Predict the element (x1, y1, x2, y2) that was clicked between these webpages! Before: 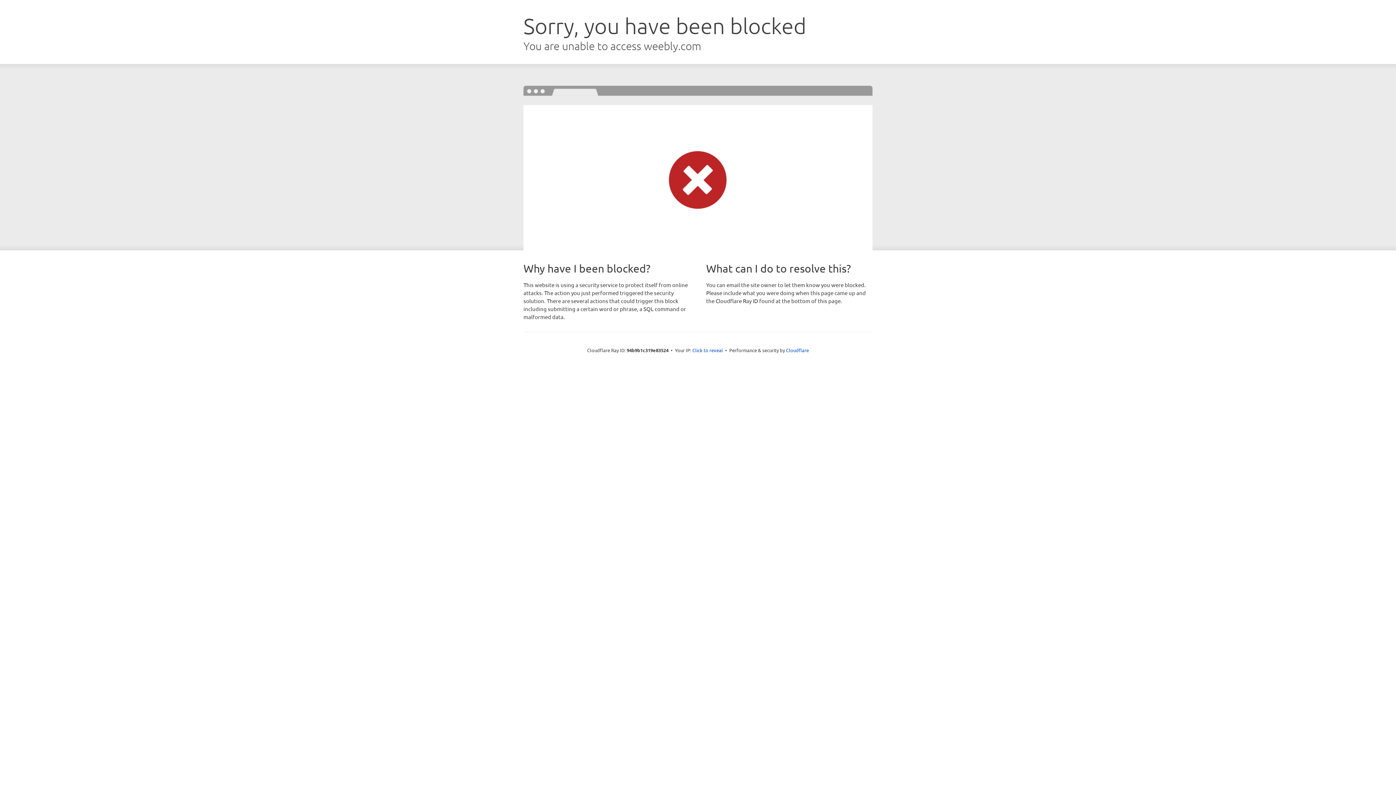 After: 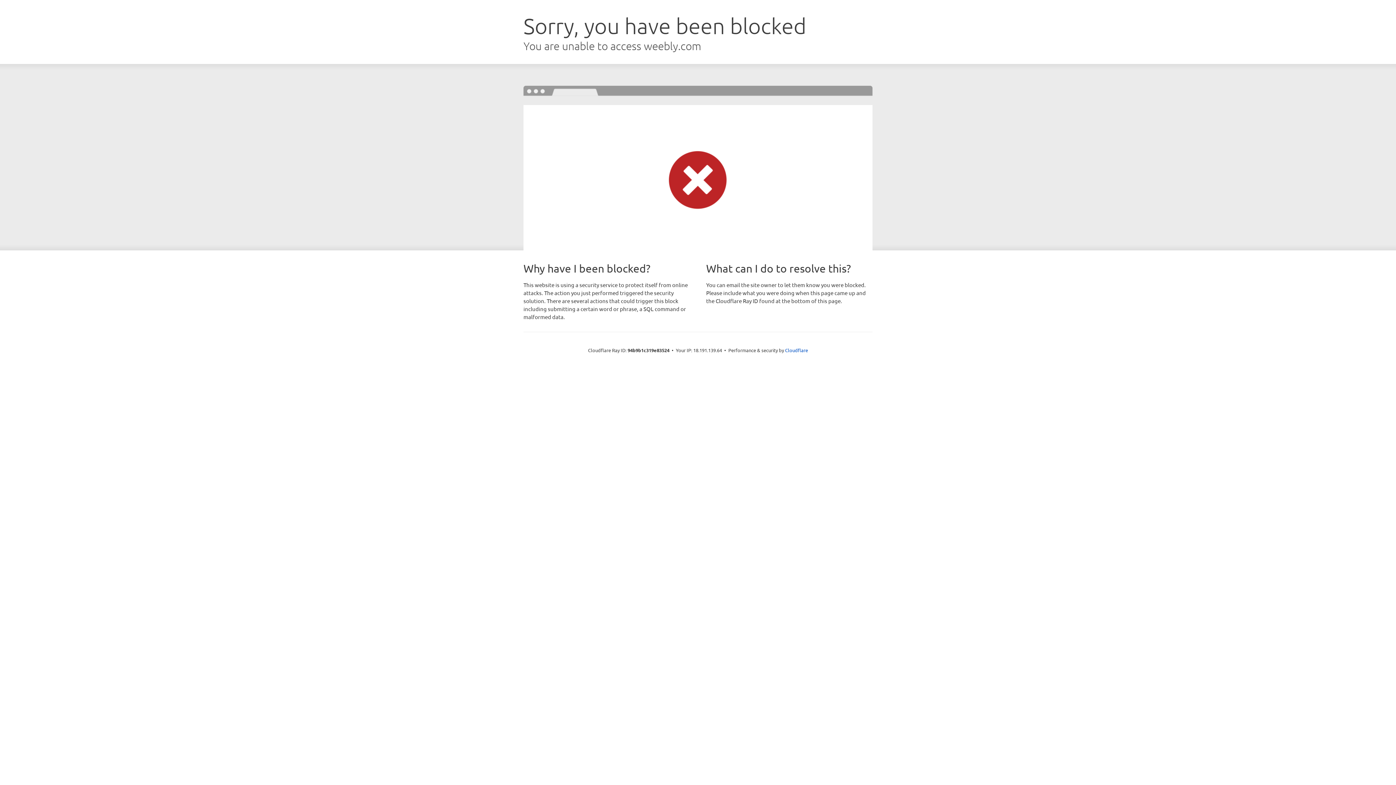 Action: label: Click to reveal bbox: (692, 346, 723, 353)